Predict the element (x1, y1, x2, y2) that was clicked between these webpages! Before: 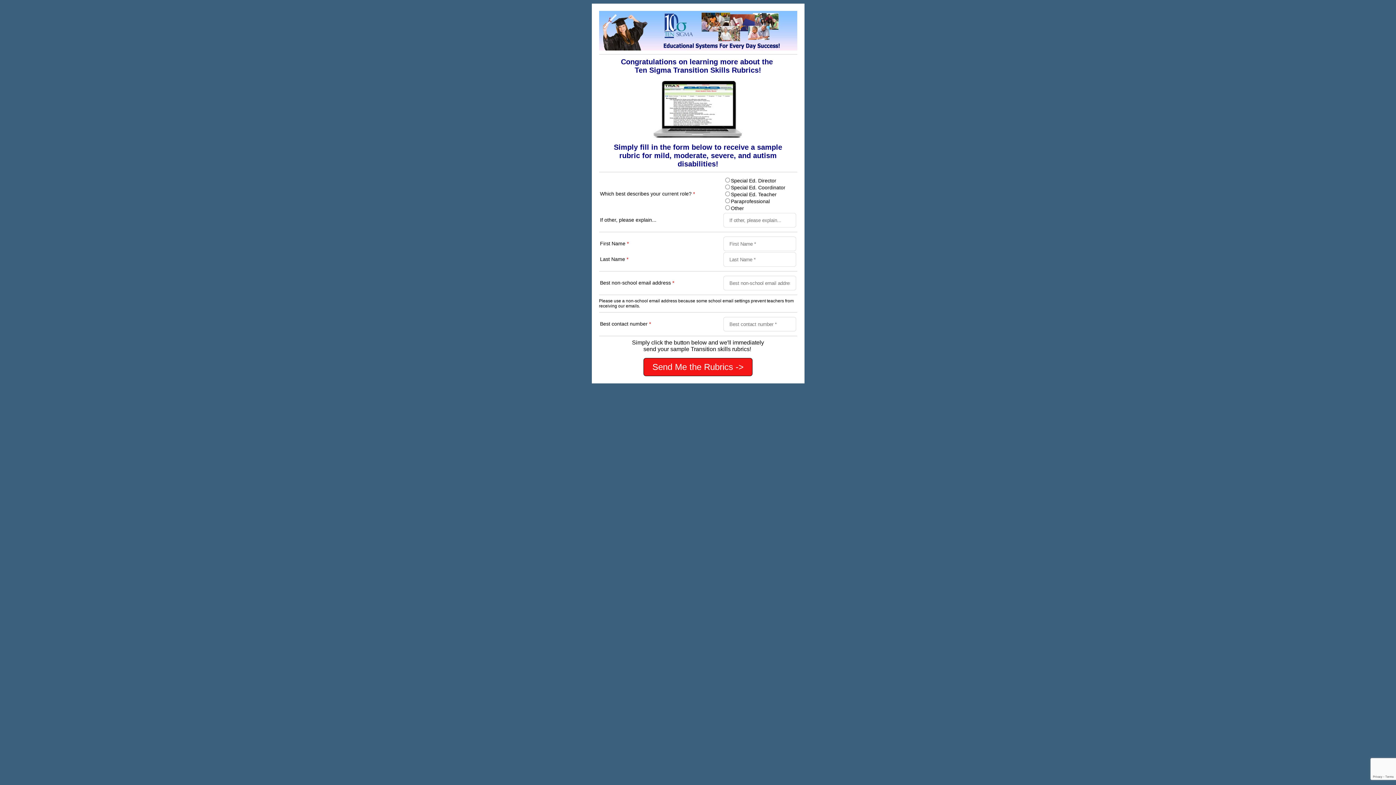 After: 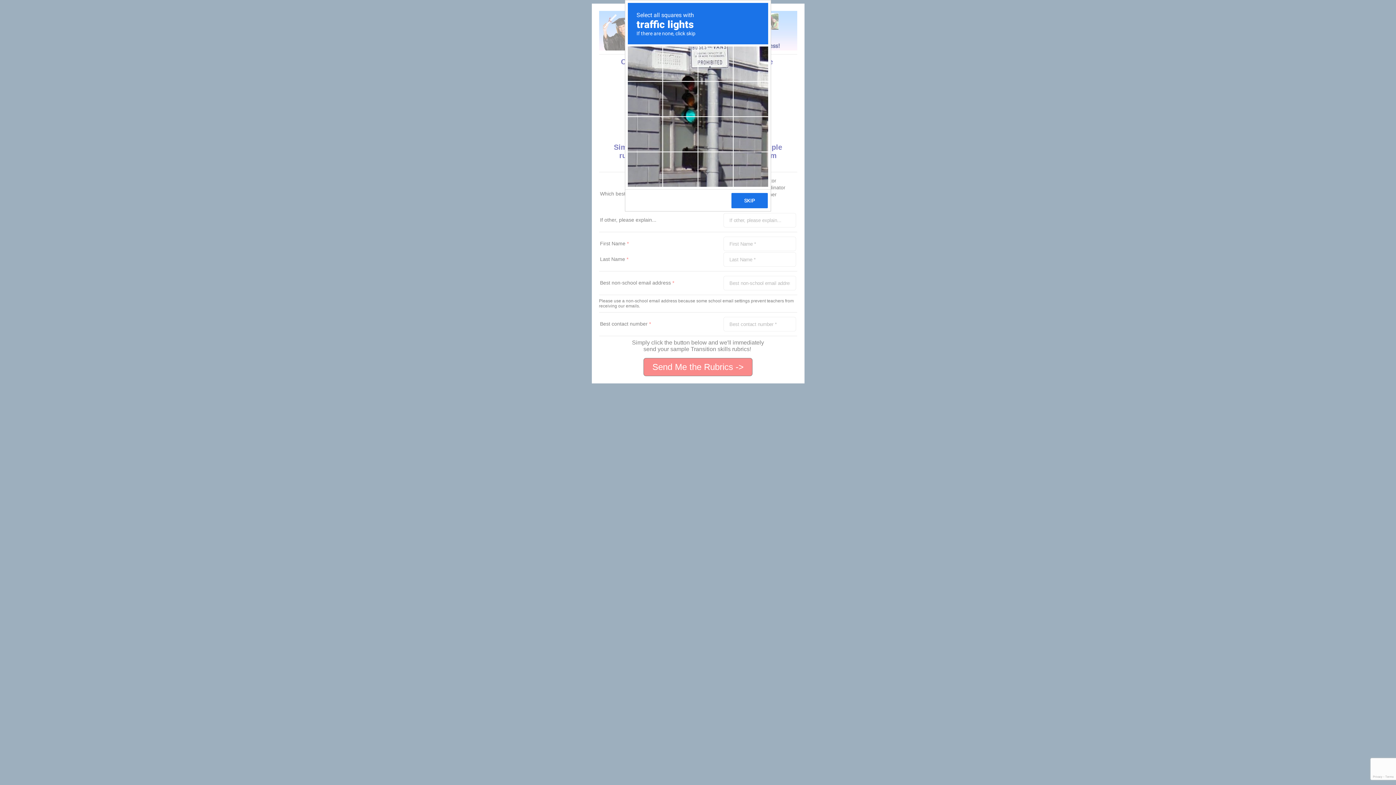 Action: bbox: (643, 358, 752, 376) label: Send Me the Rubrics ->